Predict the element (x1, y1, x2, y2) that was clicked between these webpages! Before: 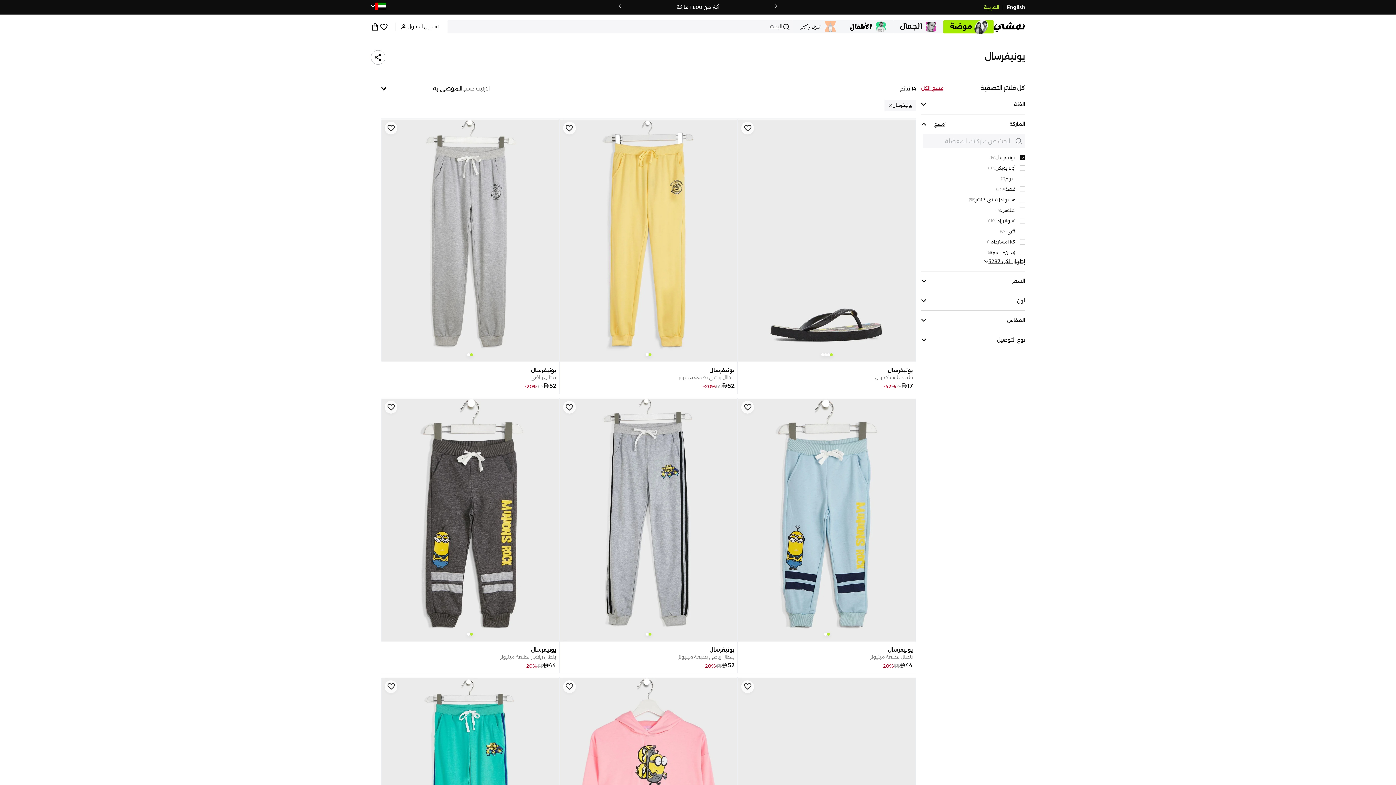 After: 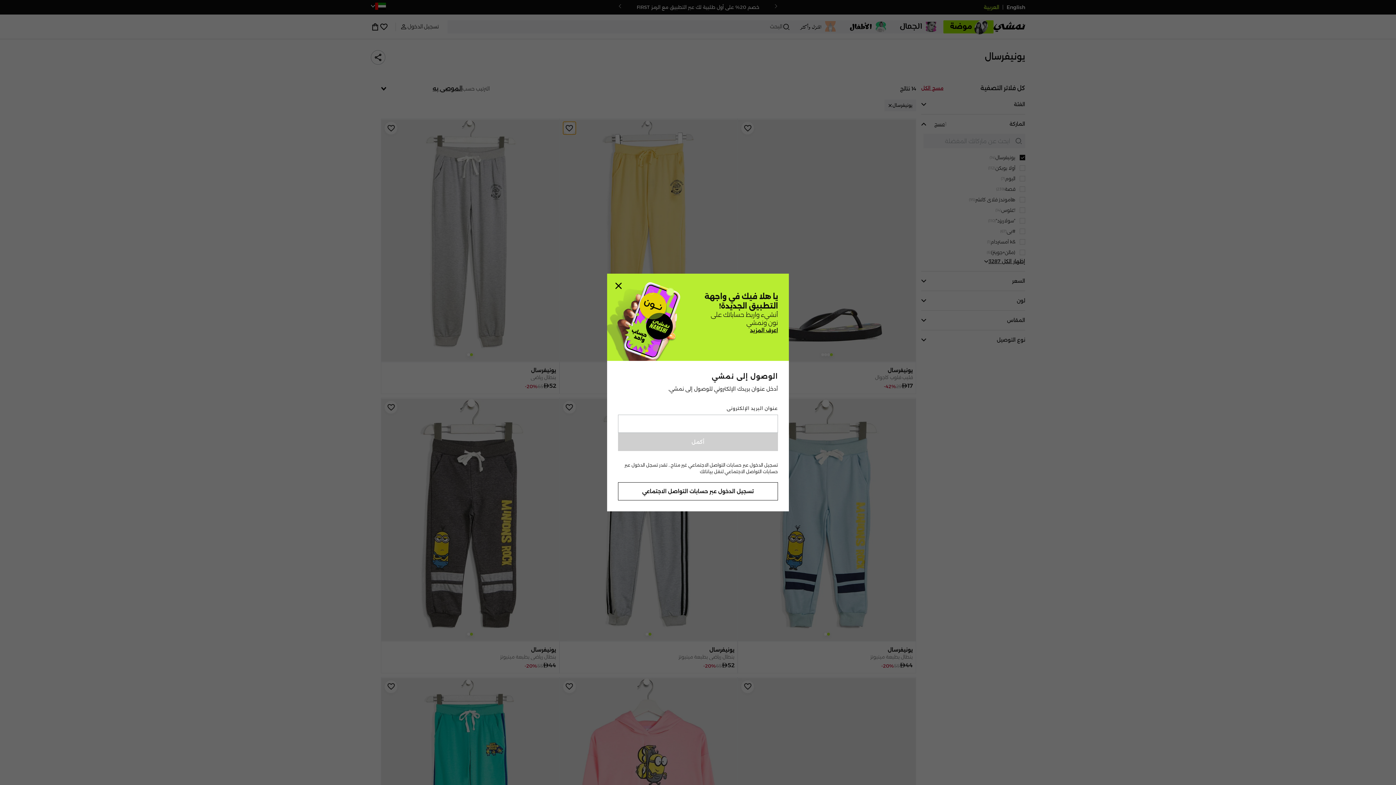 Action: bbox: (563, 121, 575, 134) label: Add Item to Wishlist